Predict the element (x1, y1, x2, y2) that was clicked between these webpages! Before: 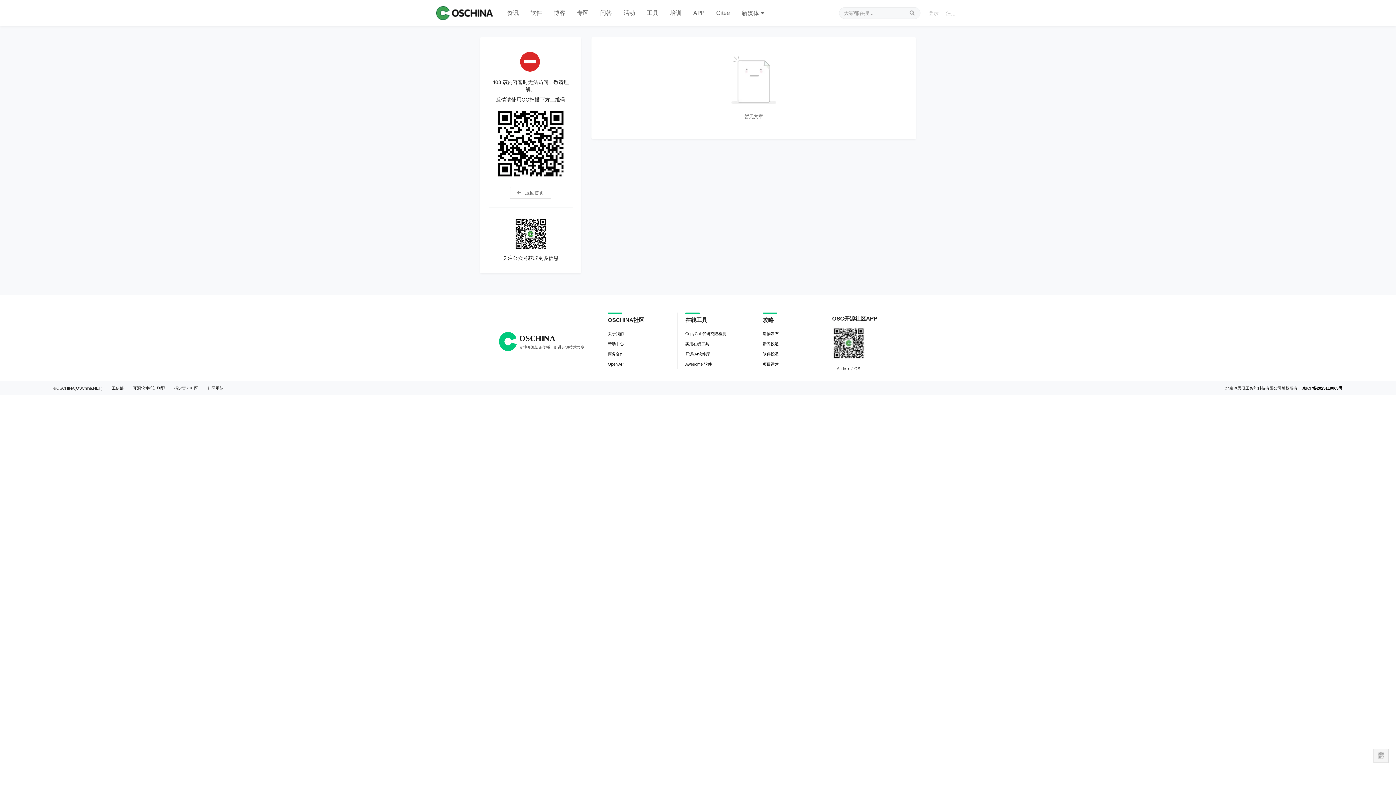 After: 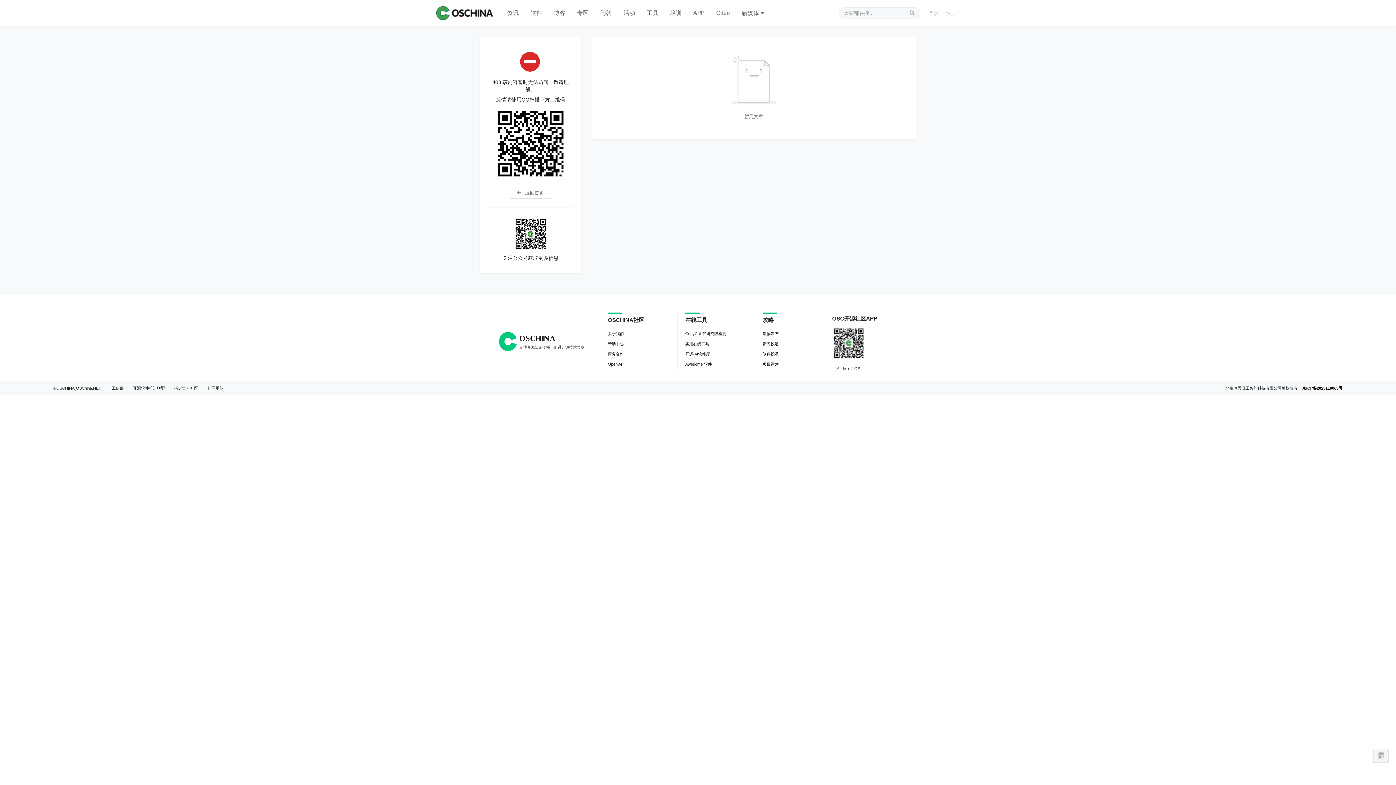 Action: label: 软件 bbox: (524, 0, 548, 26)